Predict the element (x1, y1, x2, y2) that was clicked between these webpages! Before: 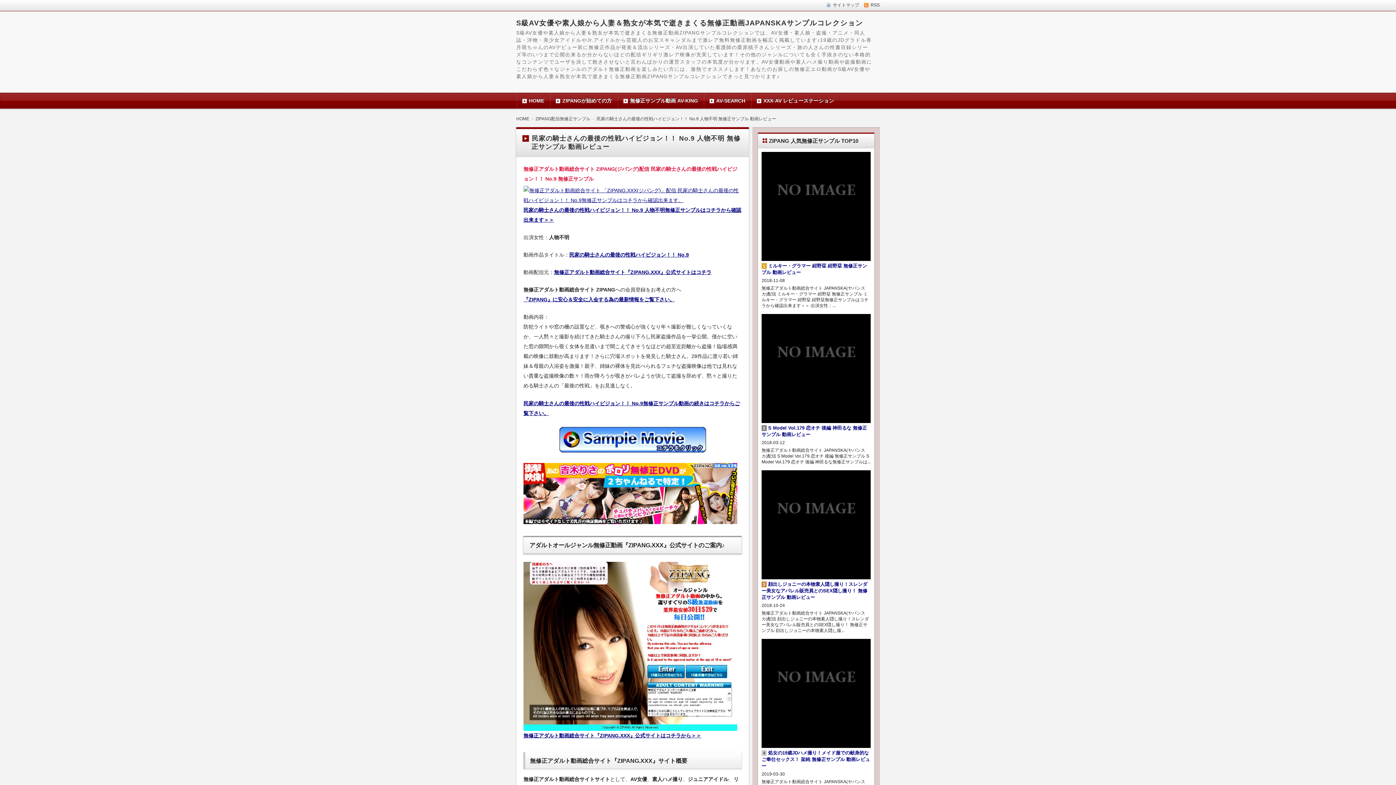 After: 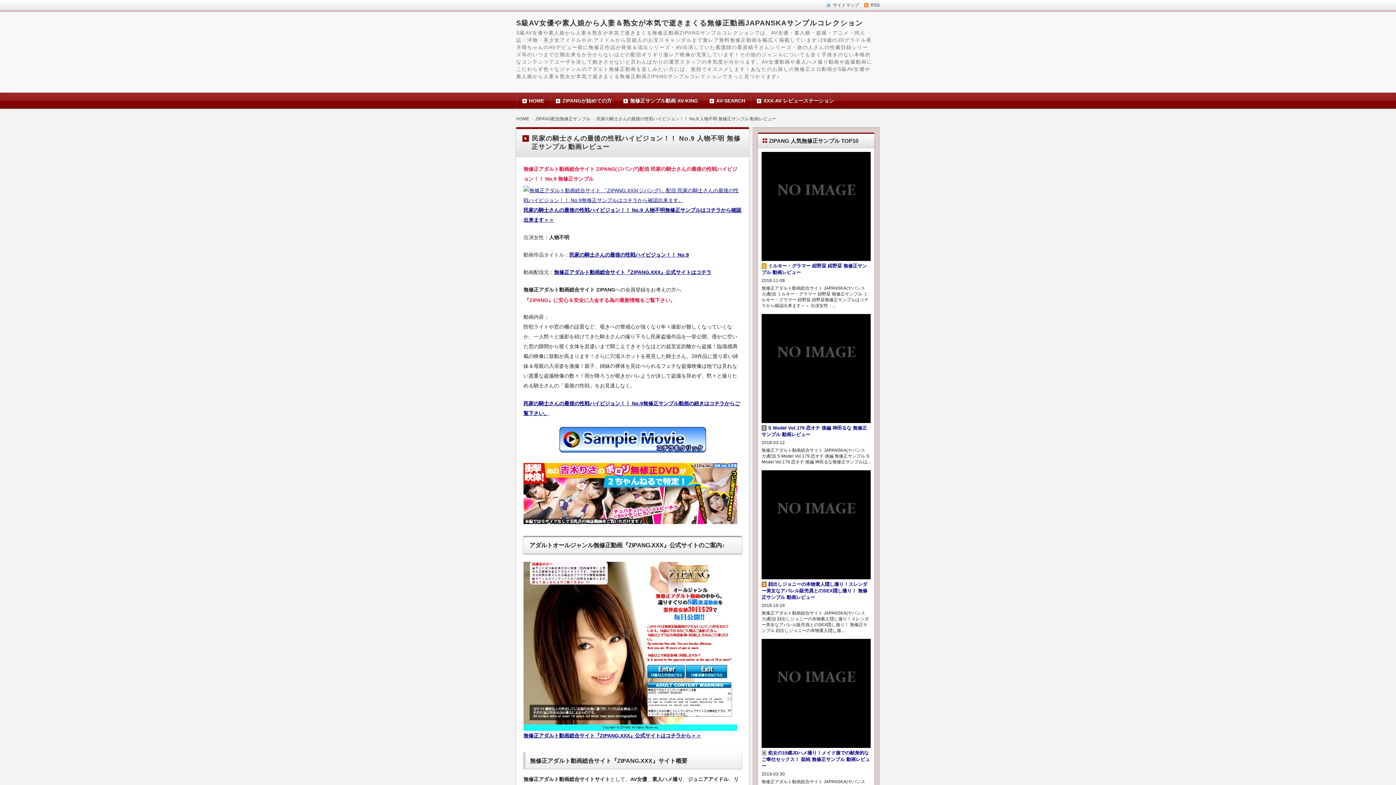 Action: label: 『ZIPANG』に安心＆安全に入会する為の最新情報をご覧下さい。 bbox: (523, 296, 674, 302)